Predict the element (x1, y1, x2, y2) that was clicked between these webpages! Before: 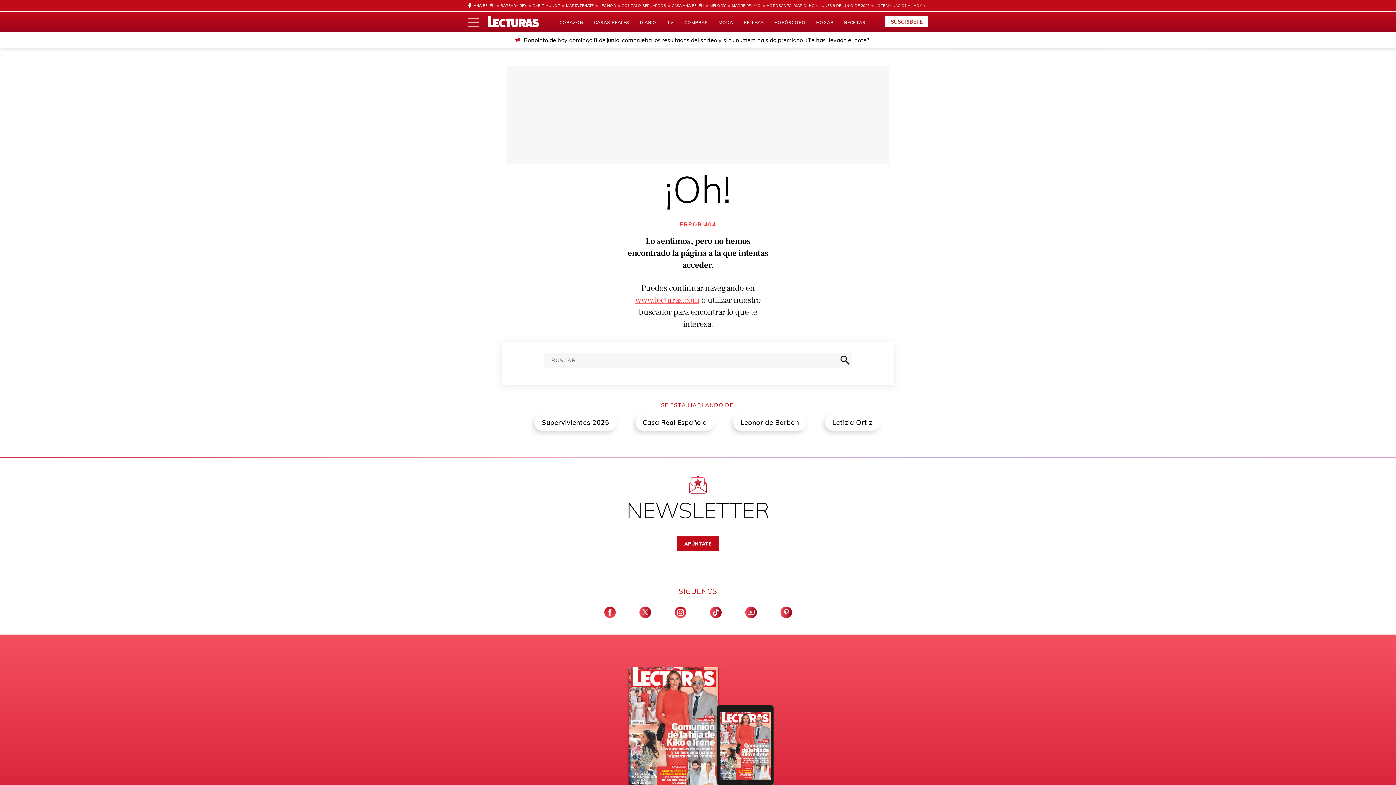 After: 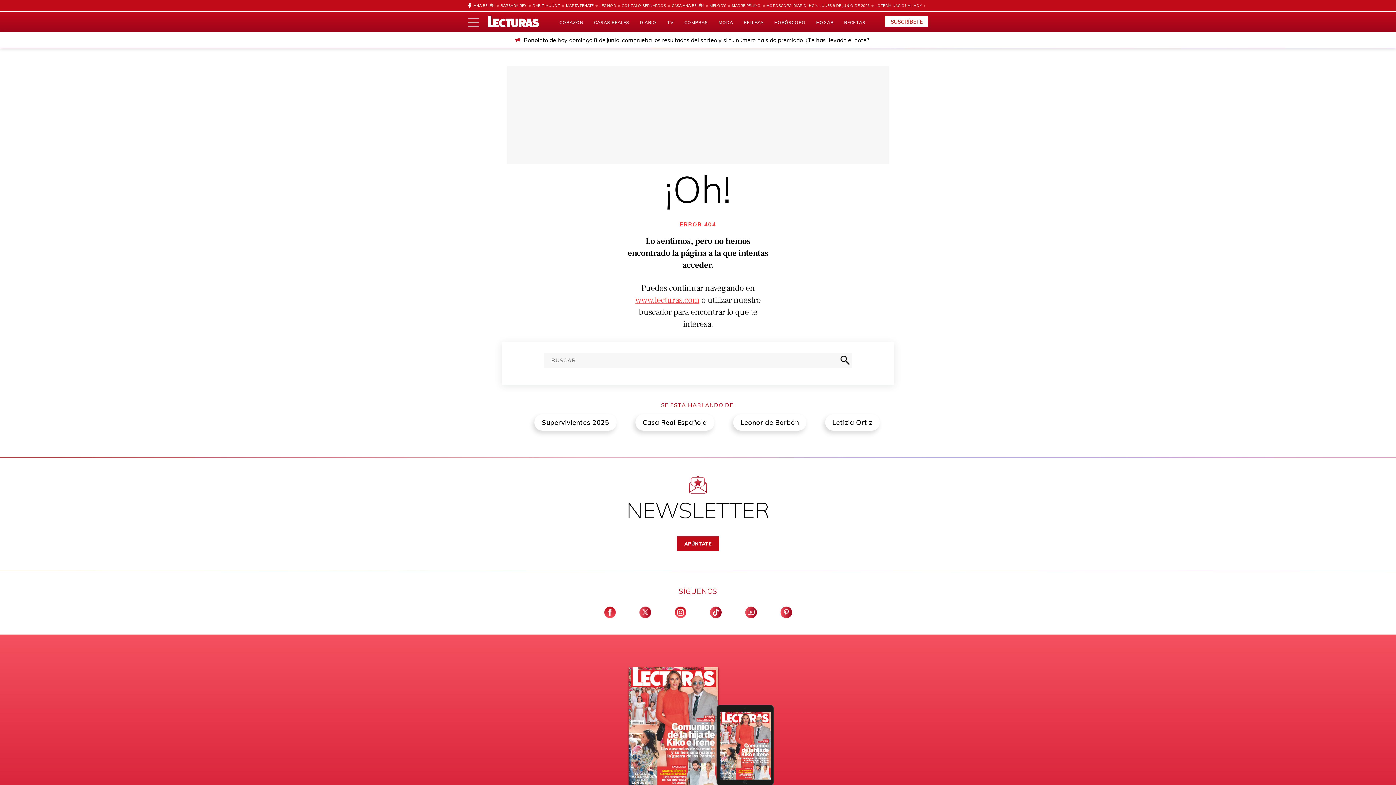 Action: bbox: (710, 606, 721, 618)